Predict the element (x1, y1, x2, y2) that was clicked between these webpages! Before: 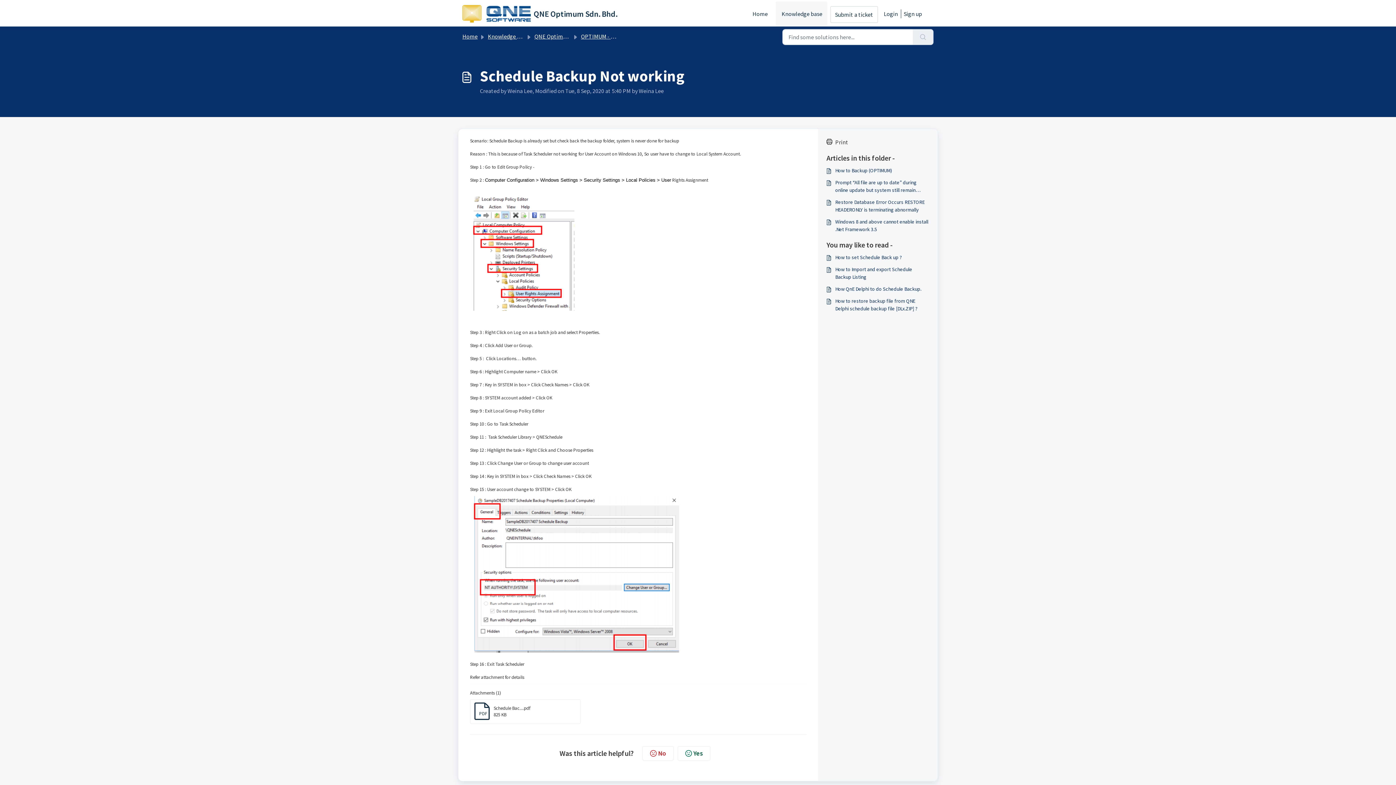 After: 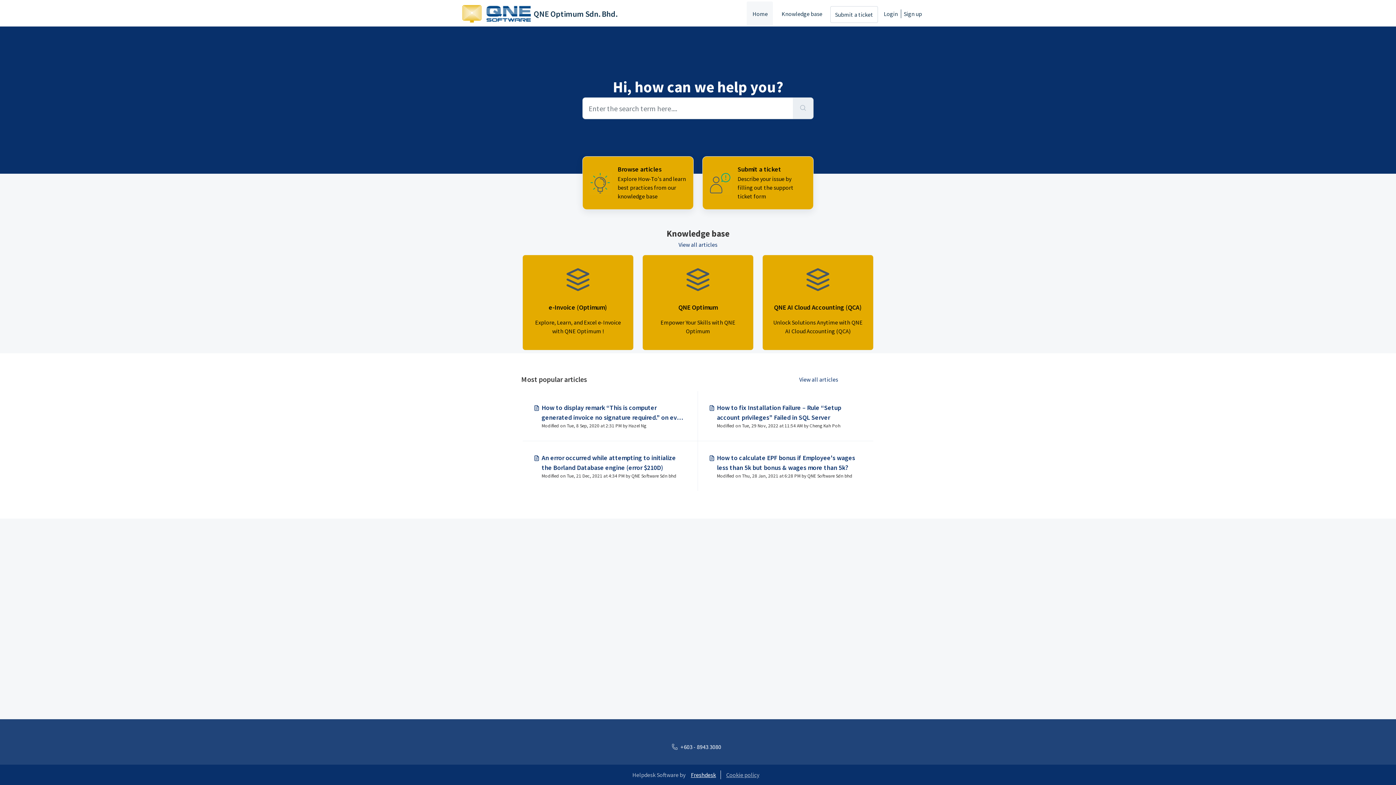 Action: label: Home bbox: (462, 32, 477, 40)